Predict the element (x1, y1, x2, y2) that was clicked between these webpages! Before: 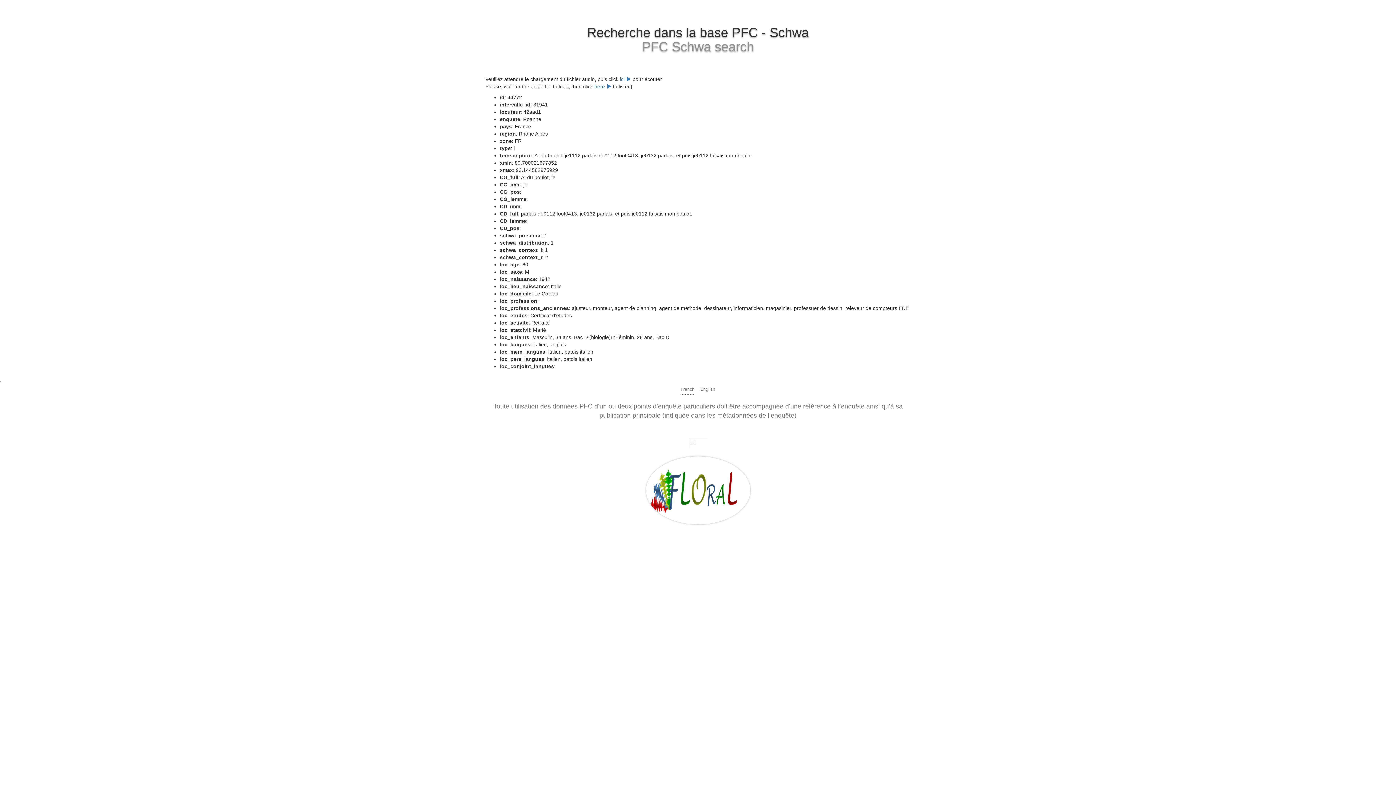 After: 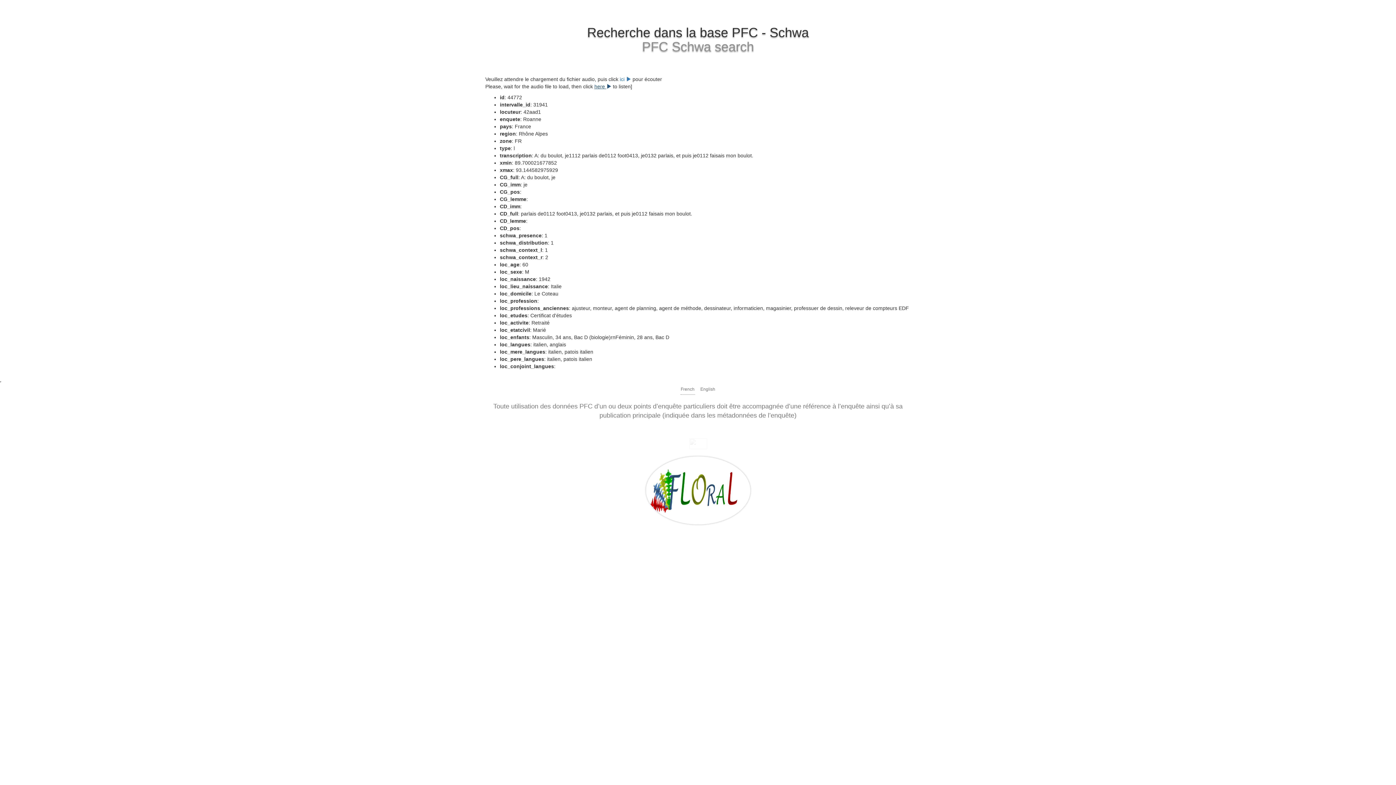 Action: bbox: (594, 83, 611, 89) label: here 